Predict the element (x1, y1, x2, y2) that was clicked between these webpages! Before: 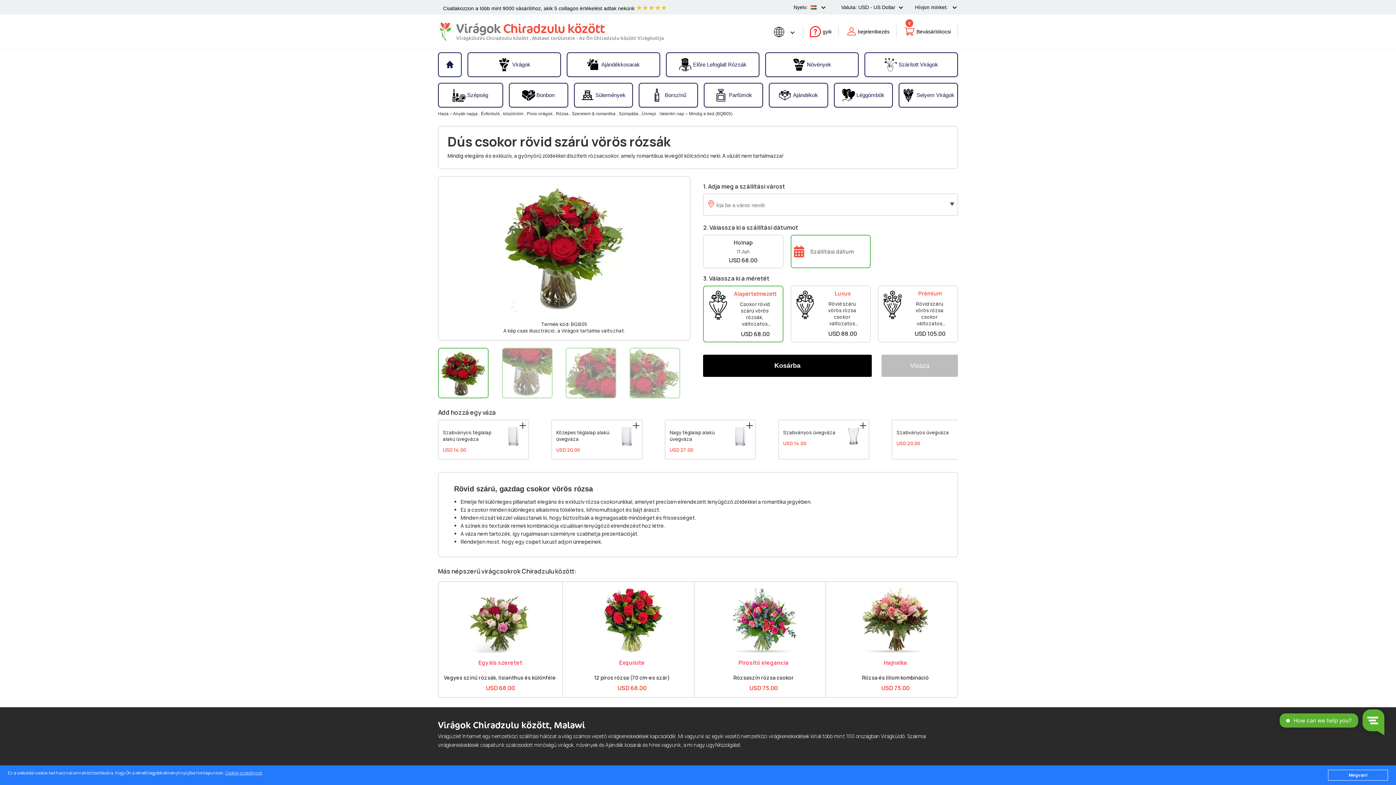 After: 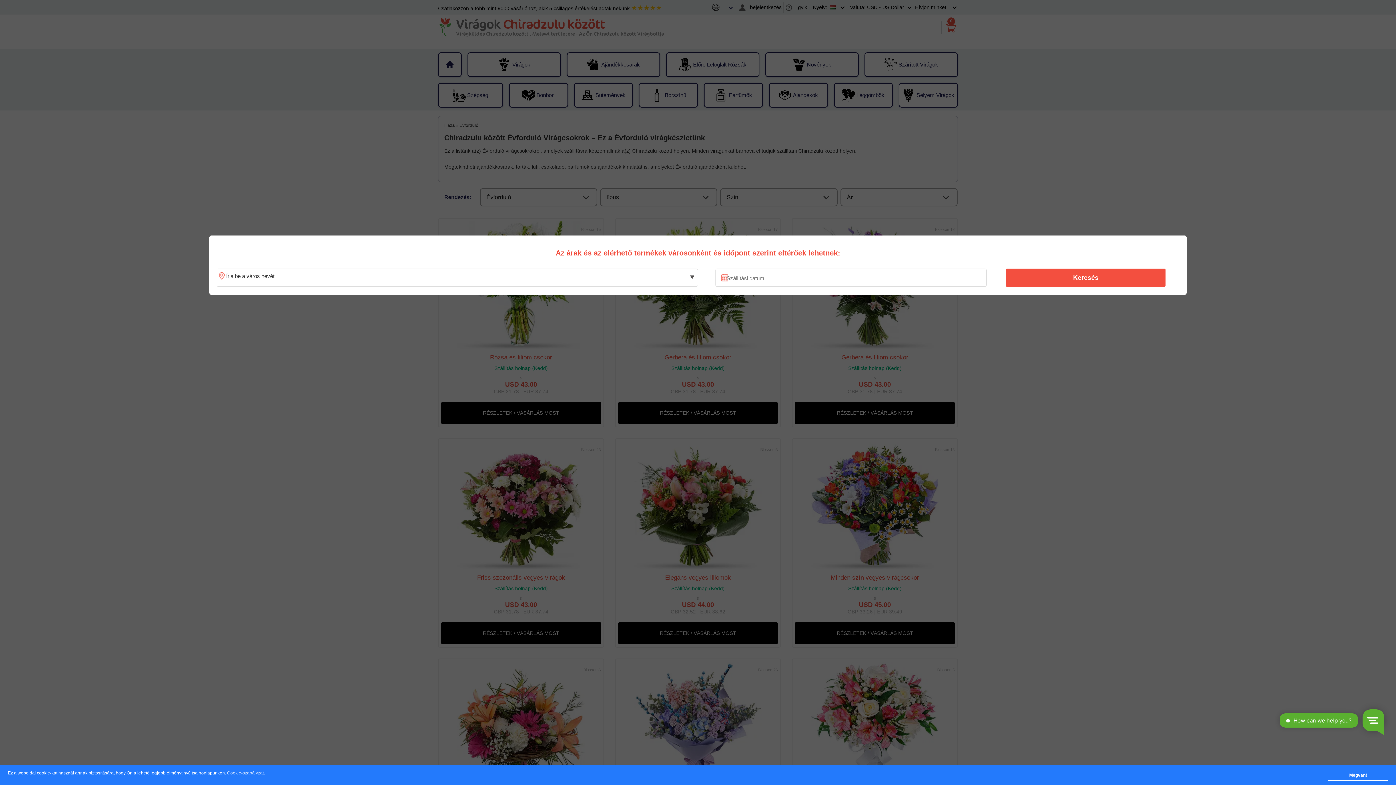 Action: label: Évforduló  bbox: (481, 111, 501, 116)